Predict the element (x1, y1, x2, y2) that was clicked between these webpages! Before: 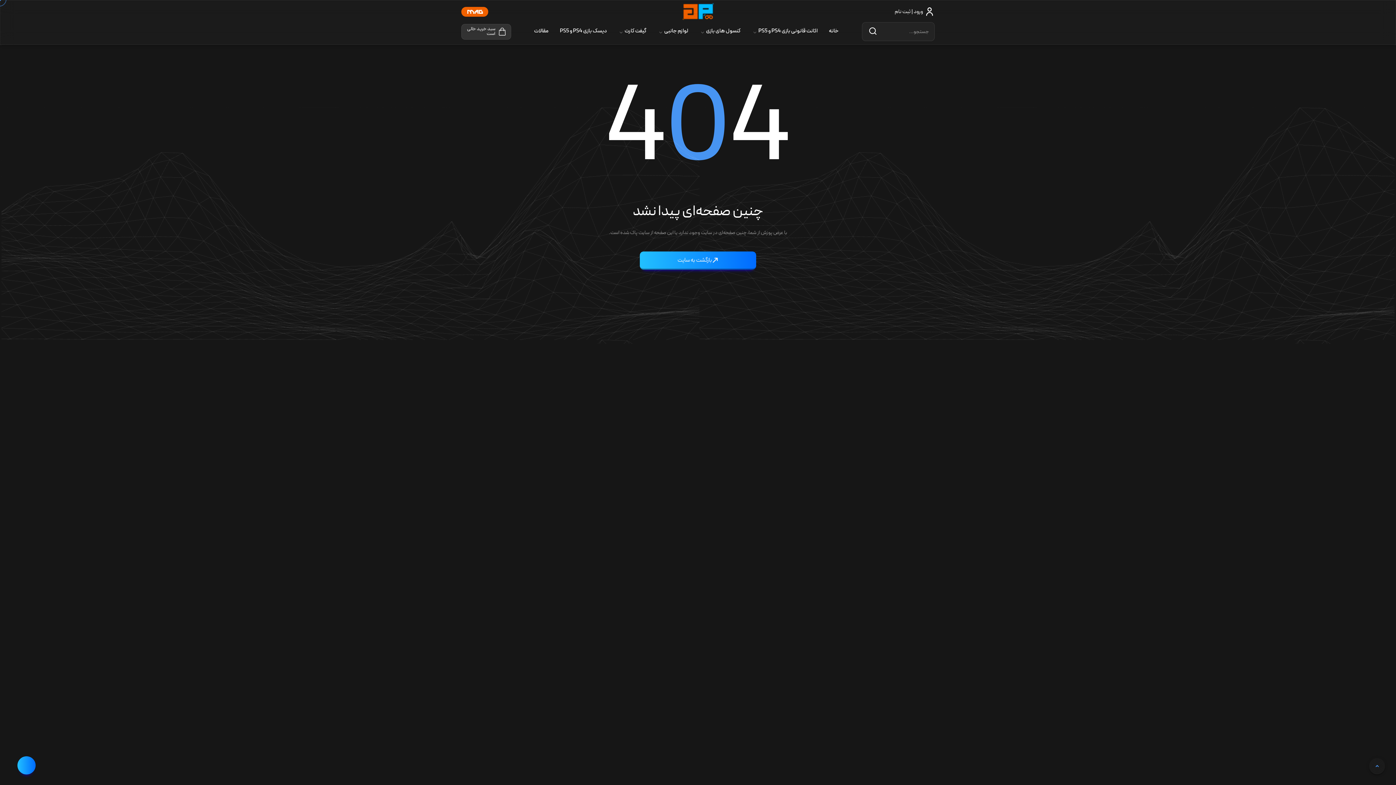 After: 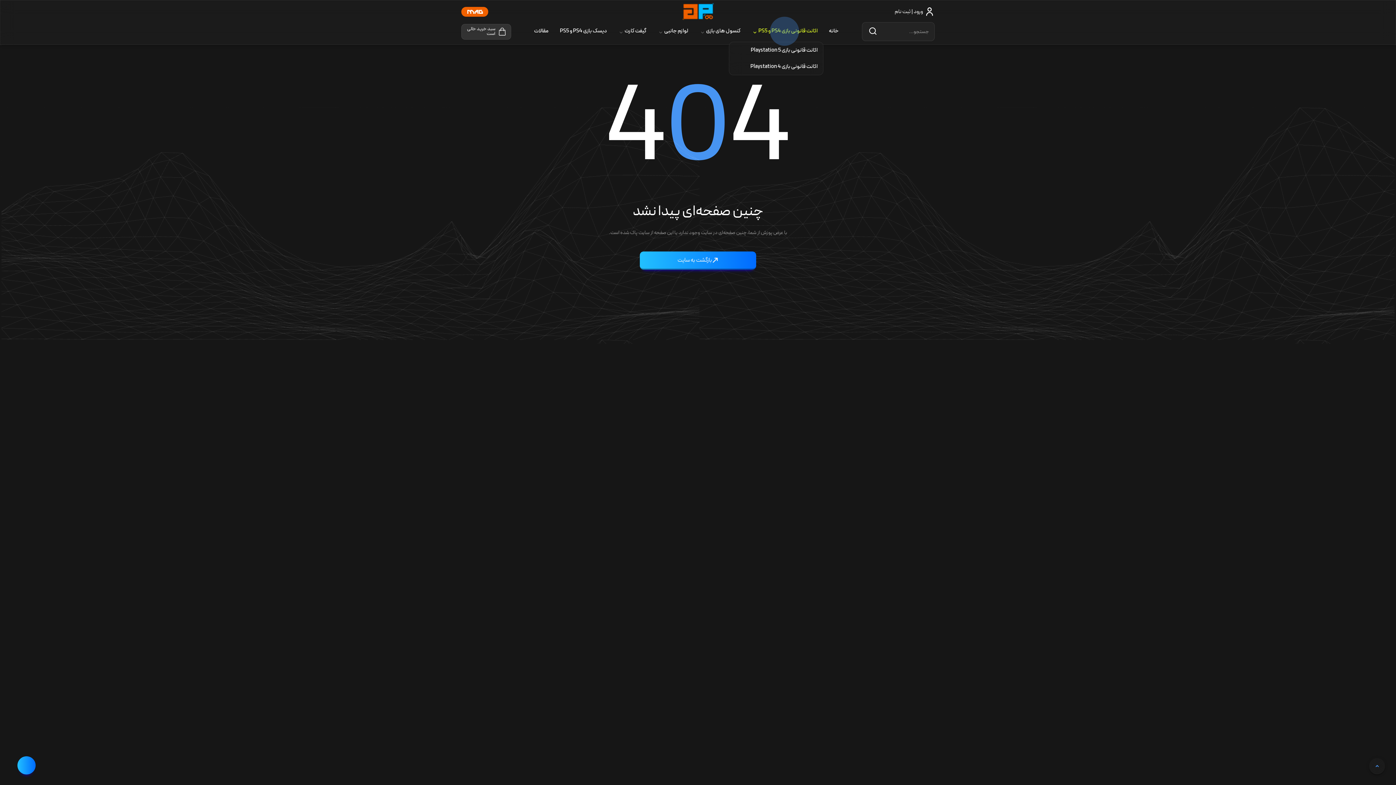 Action: label: اکانت قانونی بازی PS4 و PS5 bbox: (752, 27, 817, 35)